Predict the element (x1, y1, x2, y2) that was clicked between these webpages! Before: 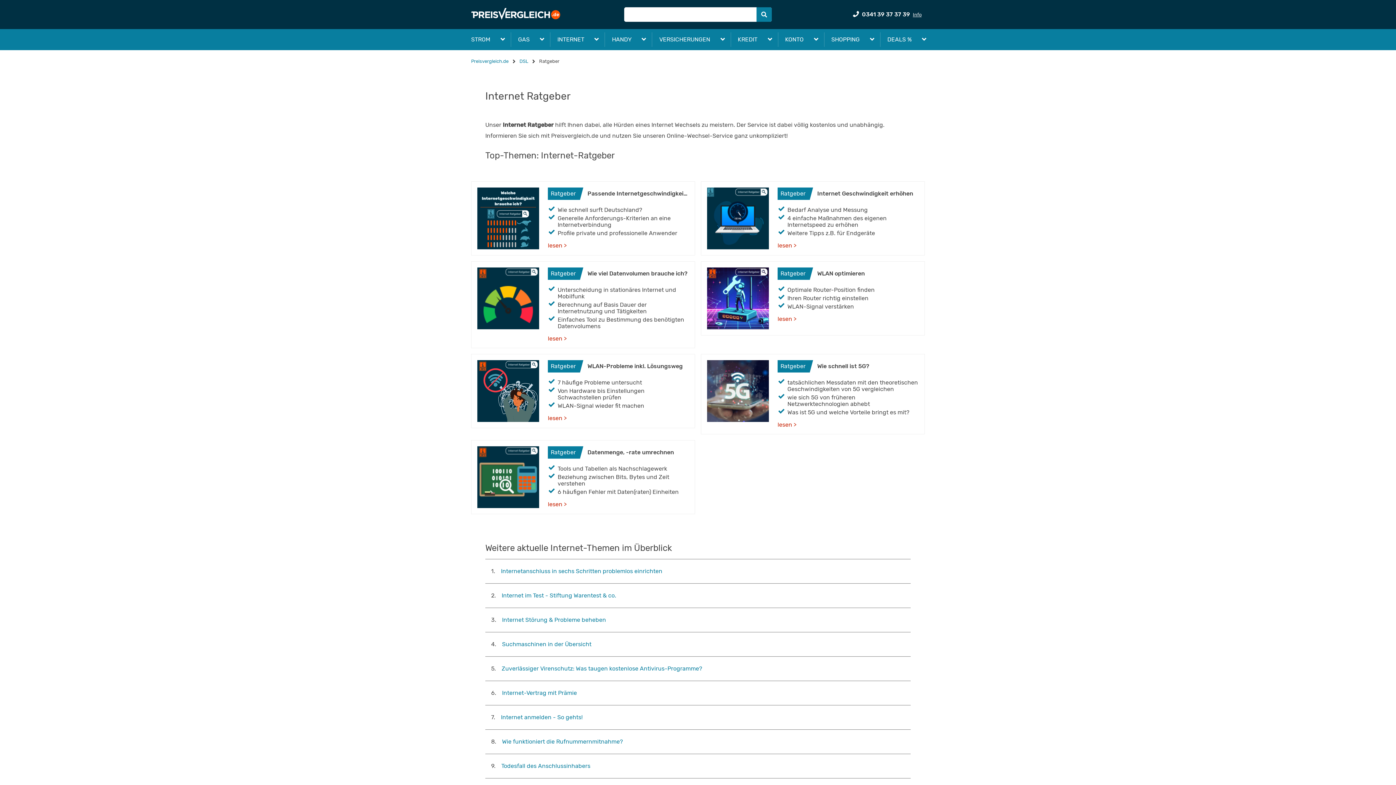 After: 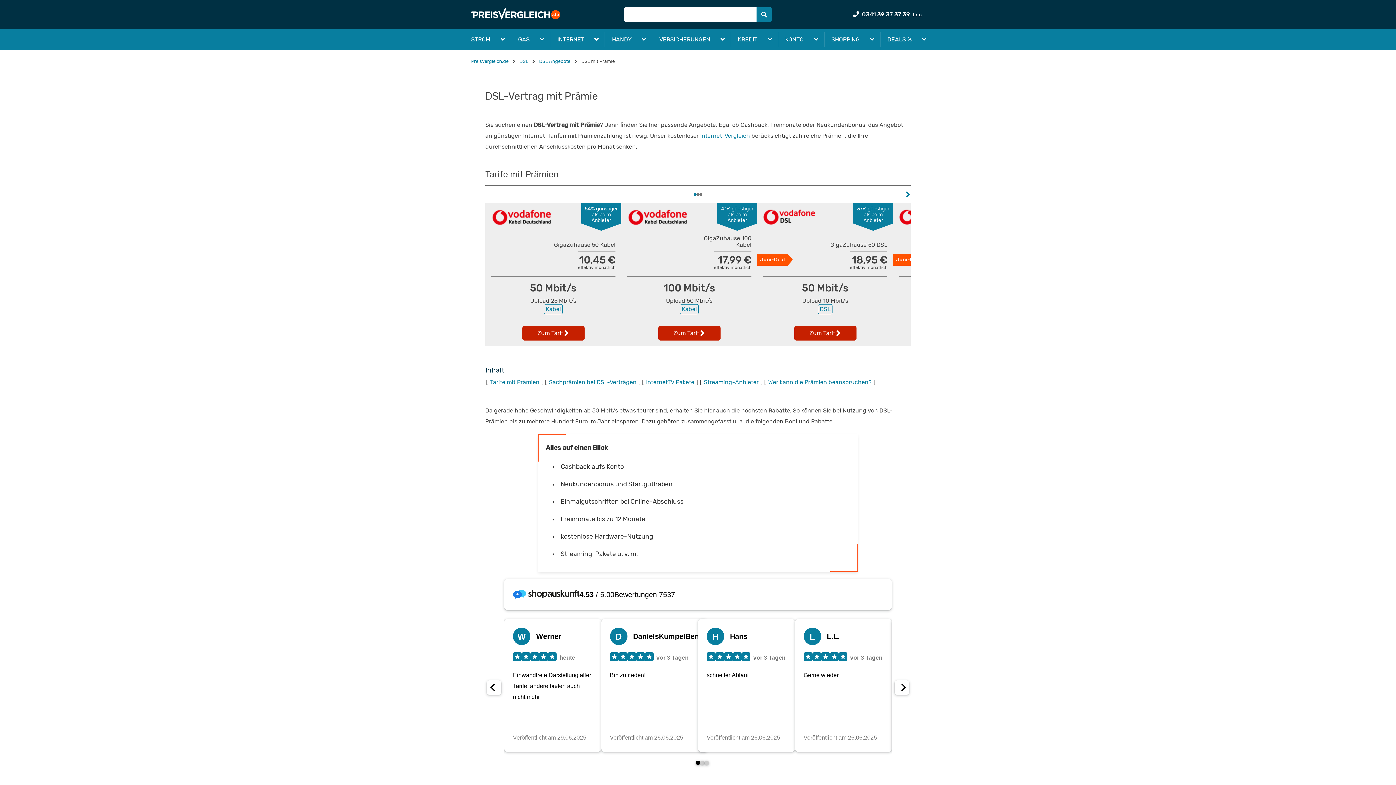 Action: label: Internet-Vertrag mit Prämie bbox: (502, 689, 577, 696)